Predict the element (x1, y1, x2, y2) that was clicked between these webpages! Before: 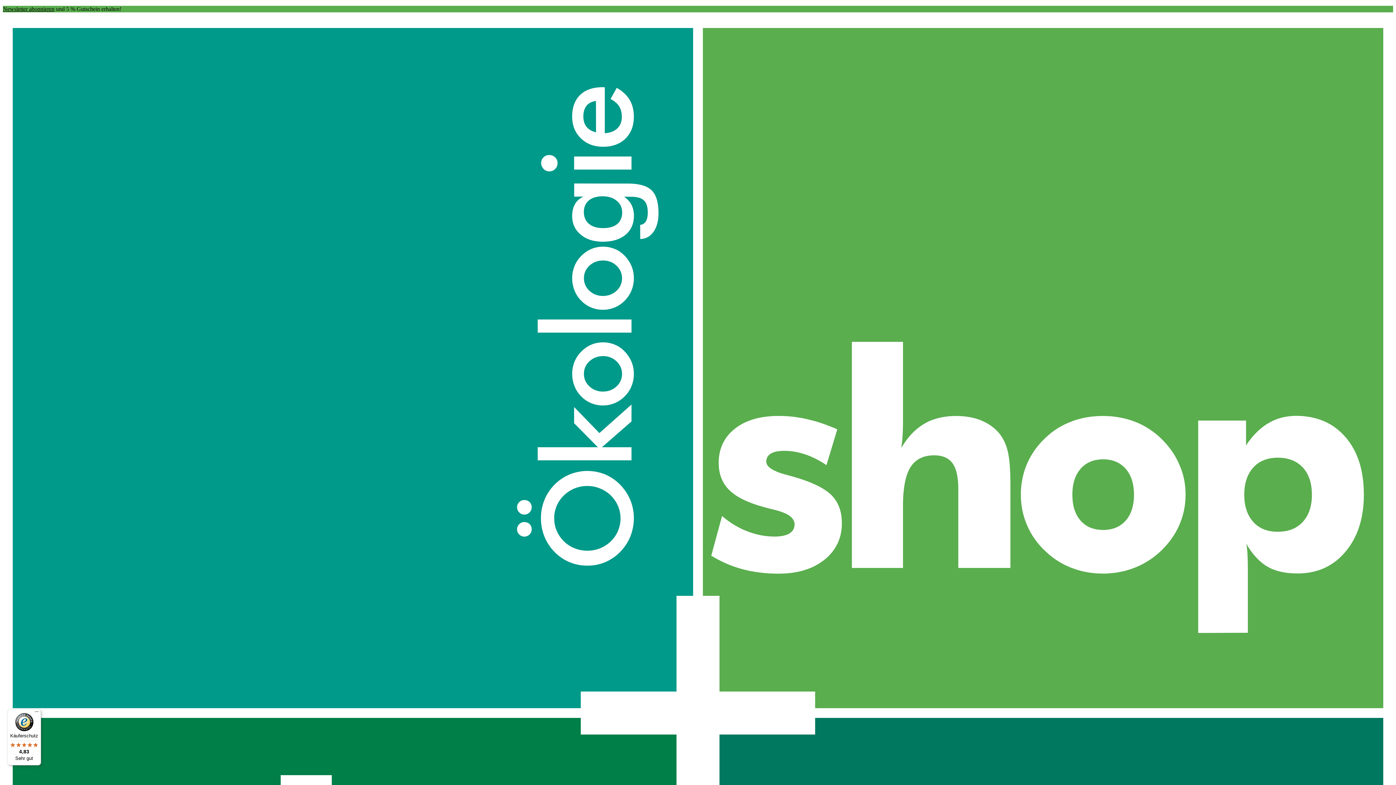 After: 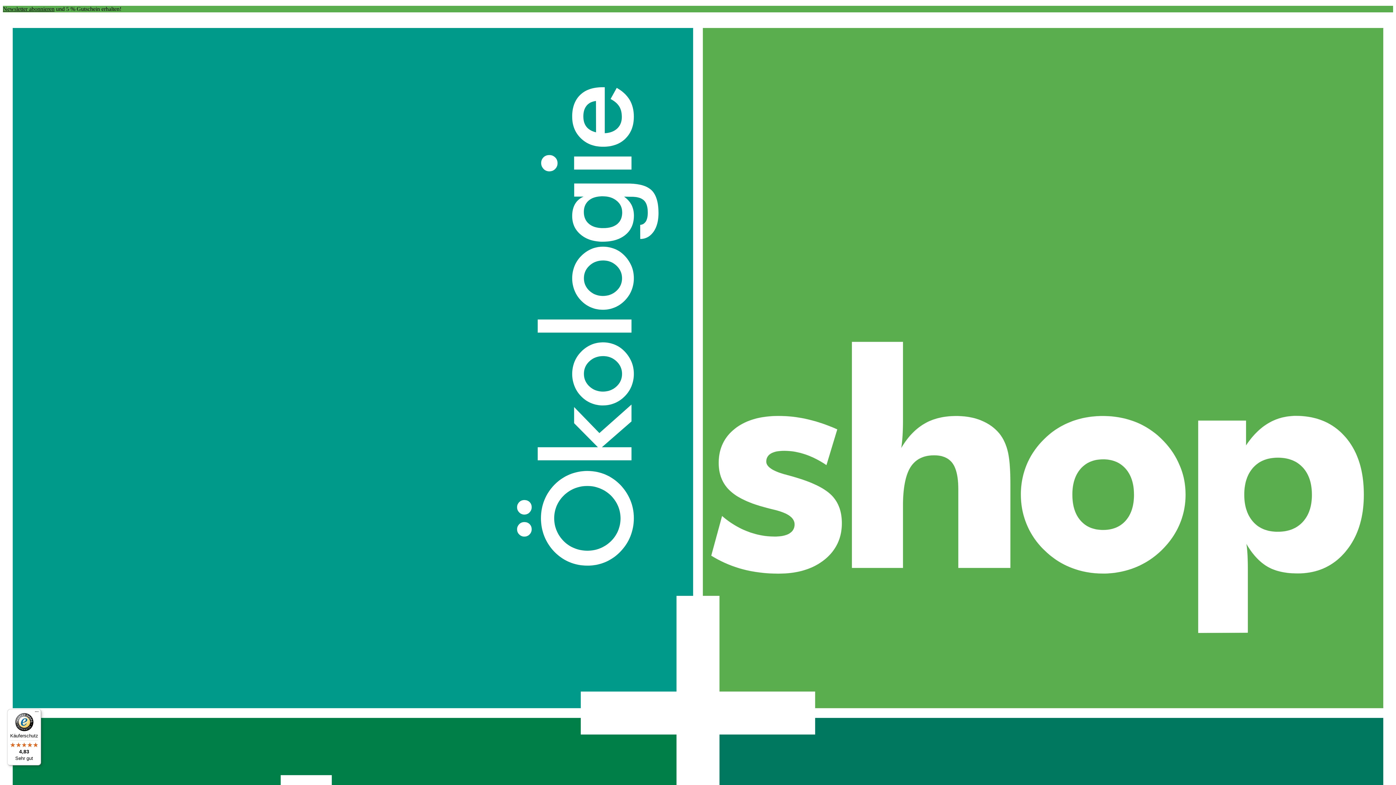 Action: label: Käuferschutz

4,83

Sehr gut bbox: (7, 709, 41, 765)